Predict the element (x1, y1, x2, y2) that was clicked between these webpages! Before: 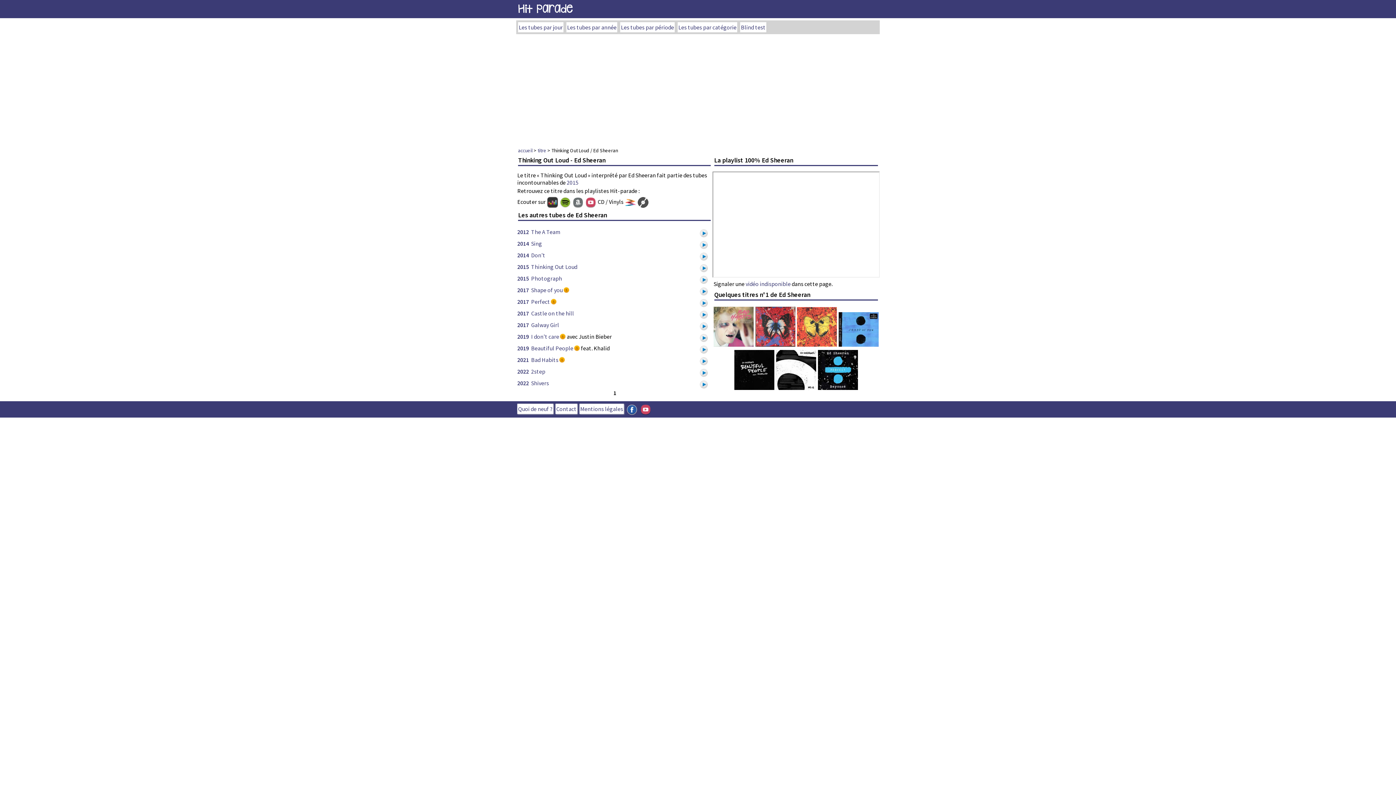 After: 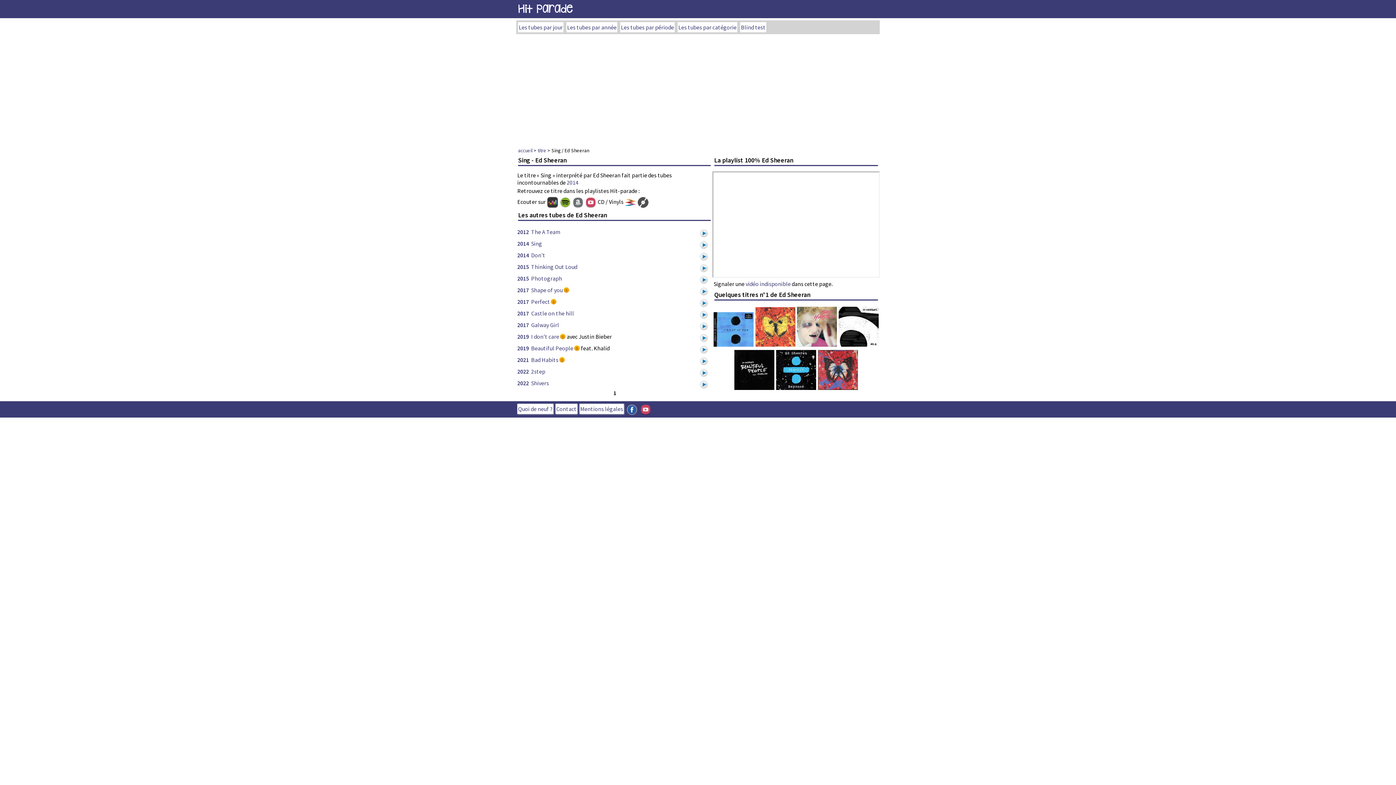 Action: label: Sing bbox: (531, 239, 542, 247)